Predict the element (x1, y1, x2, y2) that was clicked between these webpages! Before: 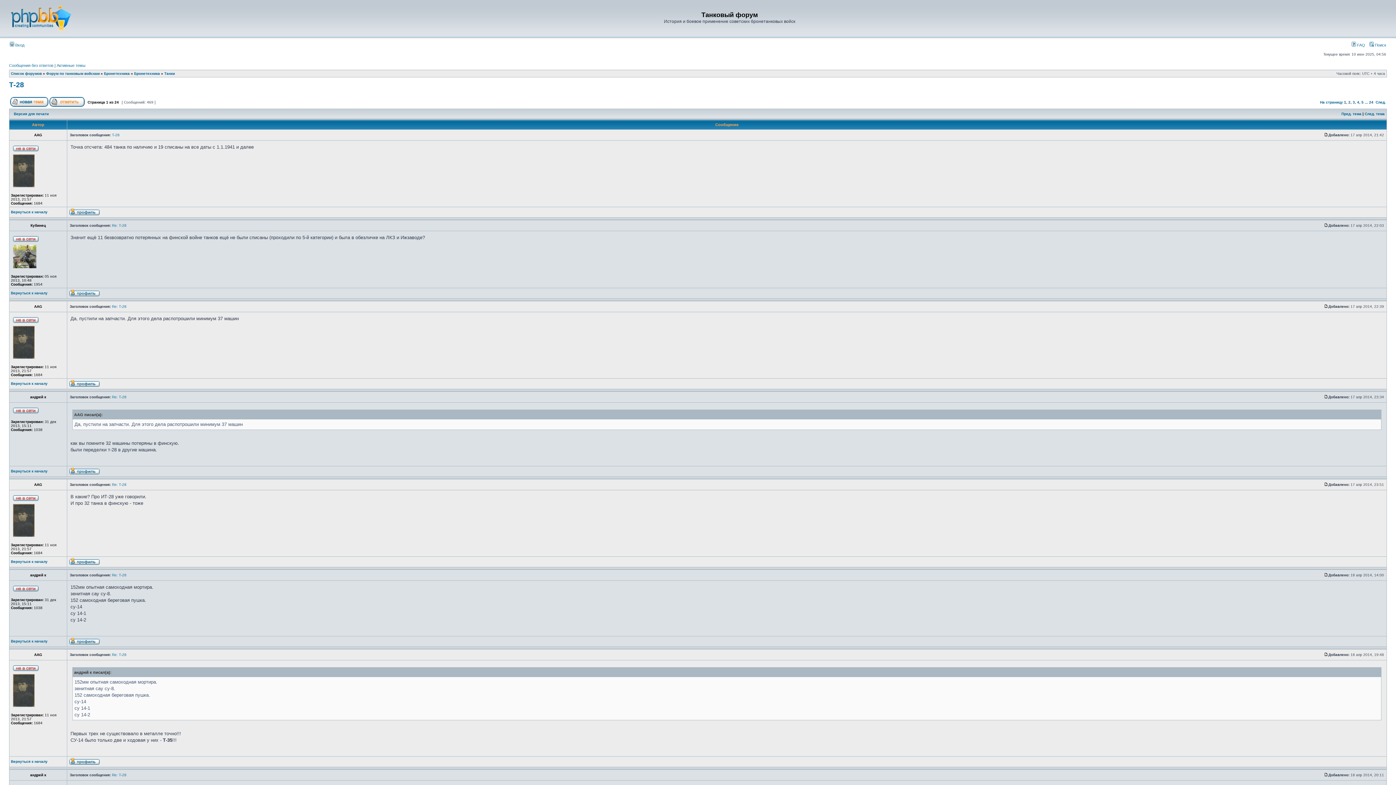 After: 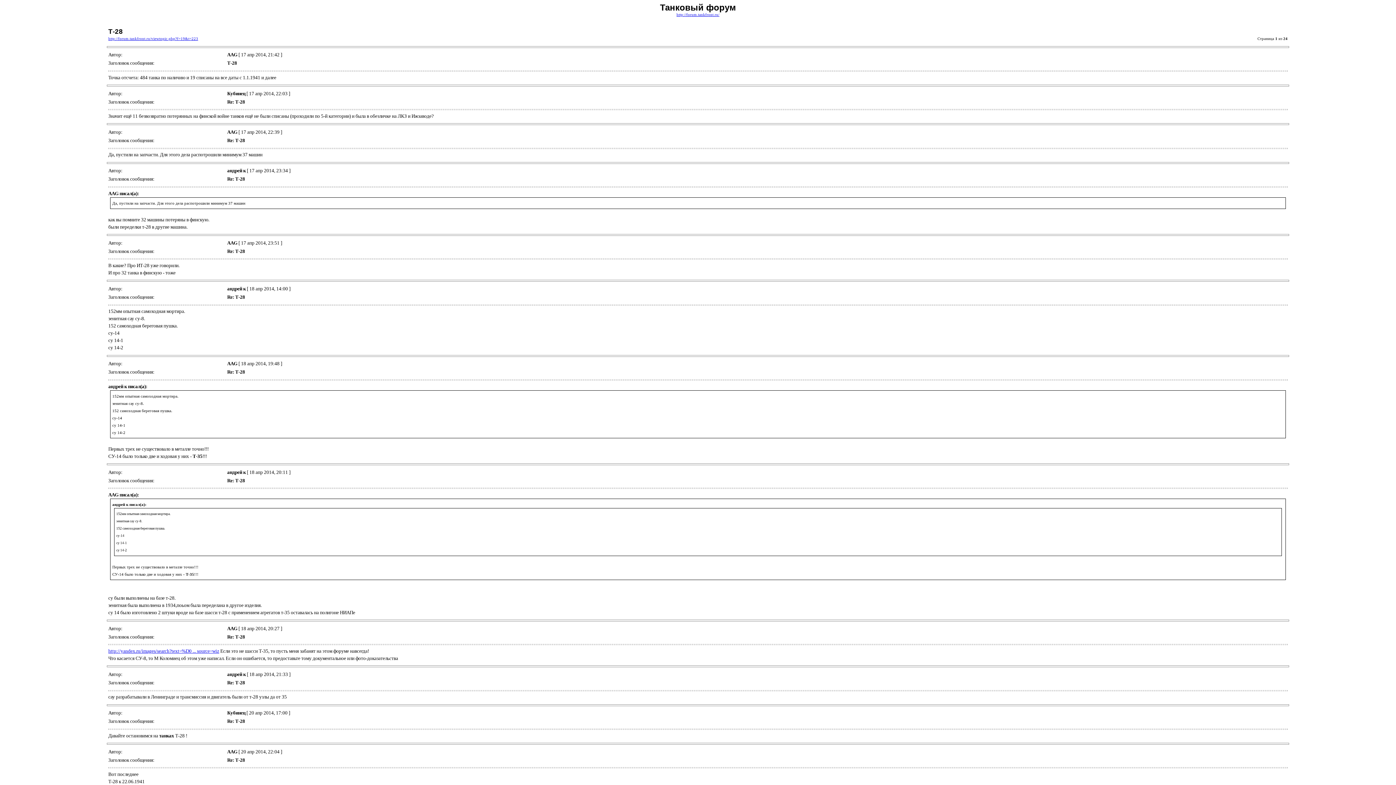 Action: label: Версия для печати bbox: (13, 112, 48, 116)